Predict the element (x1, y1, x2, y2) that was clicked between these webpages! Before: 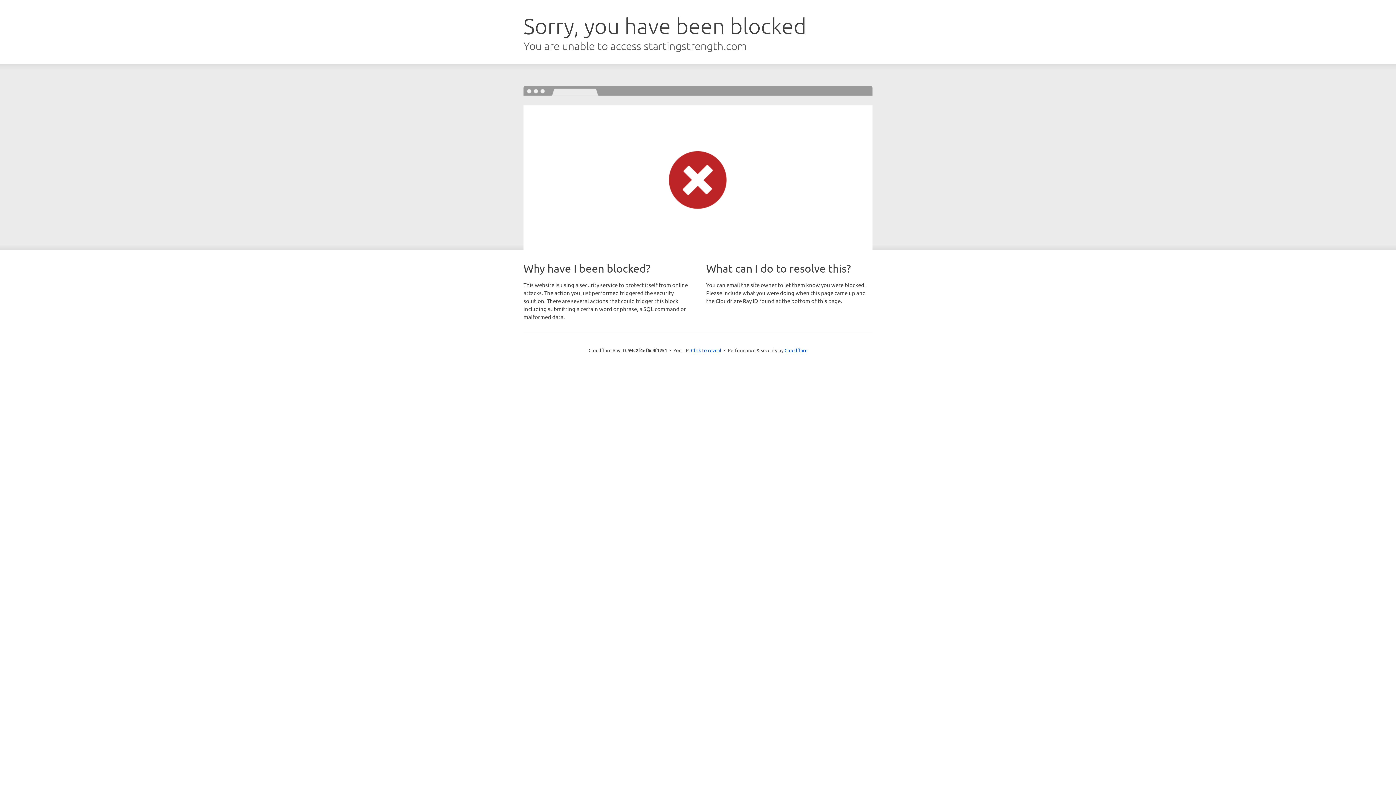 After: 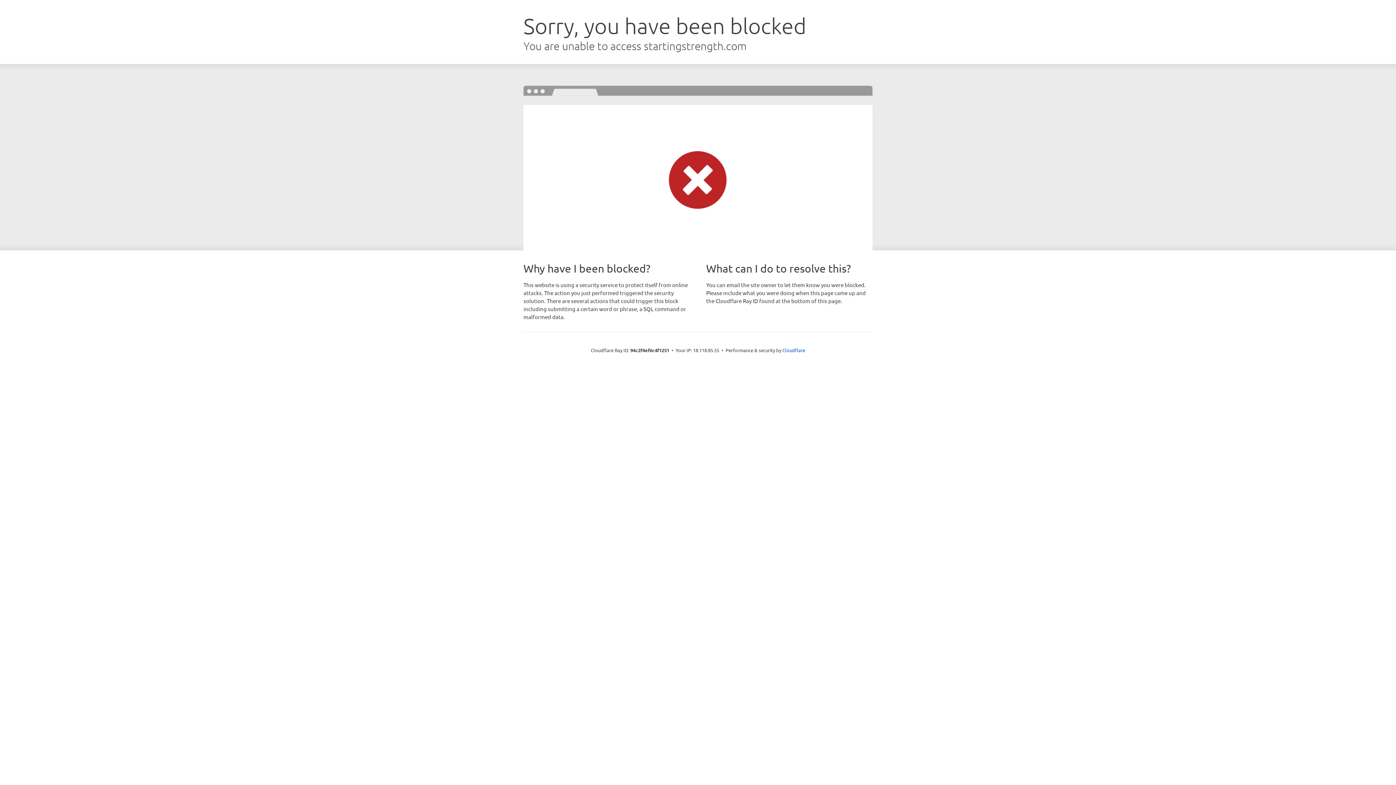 Action: bbox: (691, 346, 721, 353) label: Click to reveal